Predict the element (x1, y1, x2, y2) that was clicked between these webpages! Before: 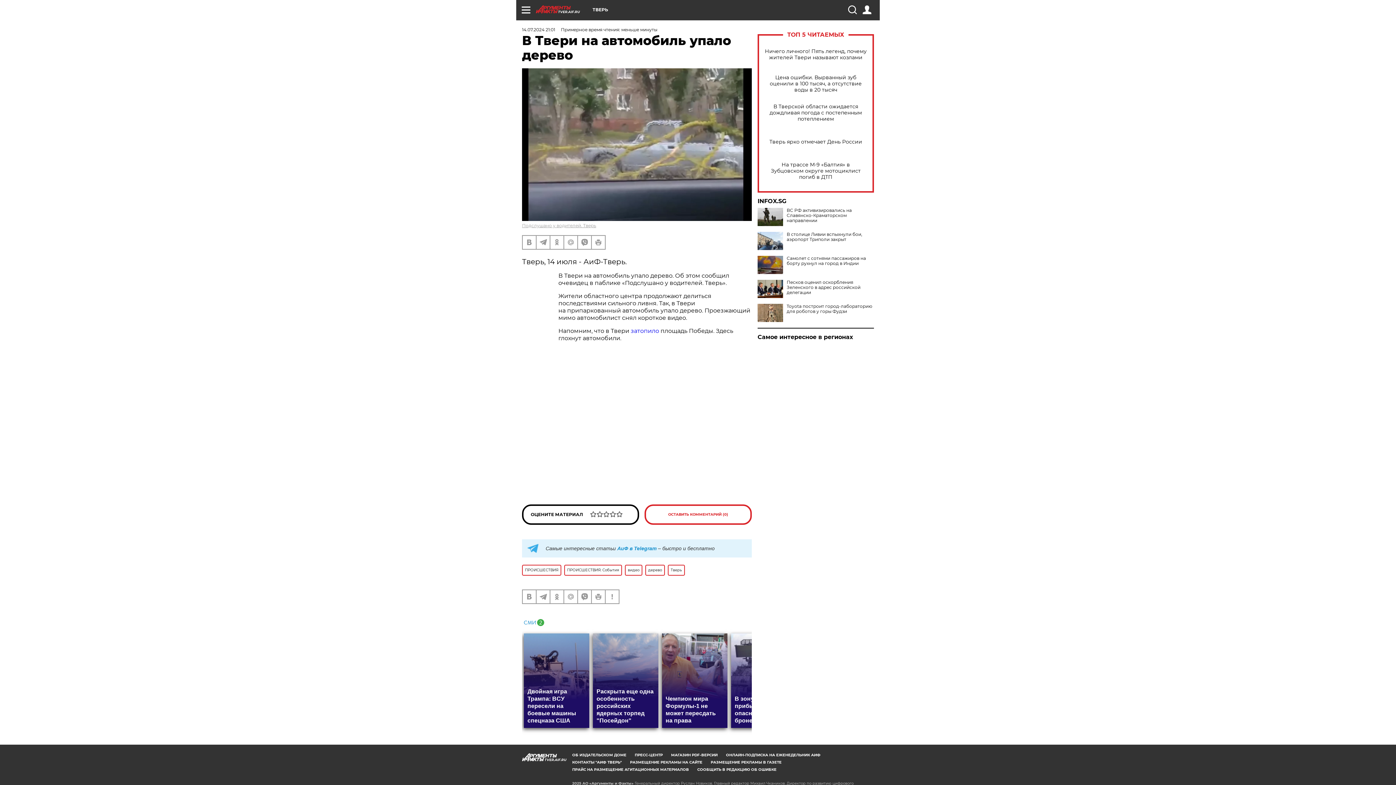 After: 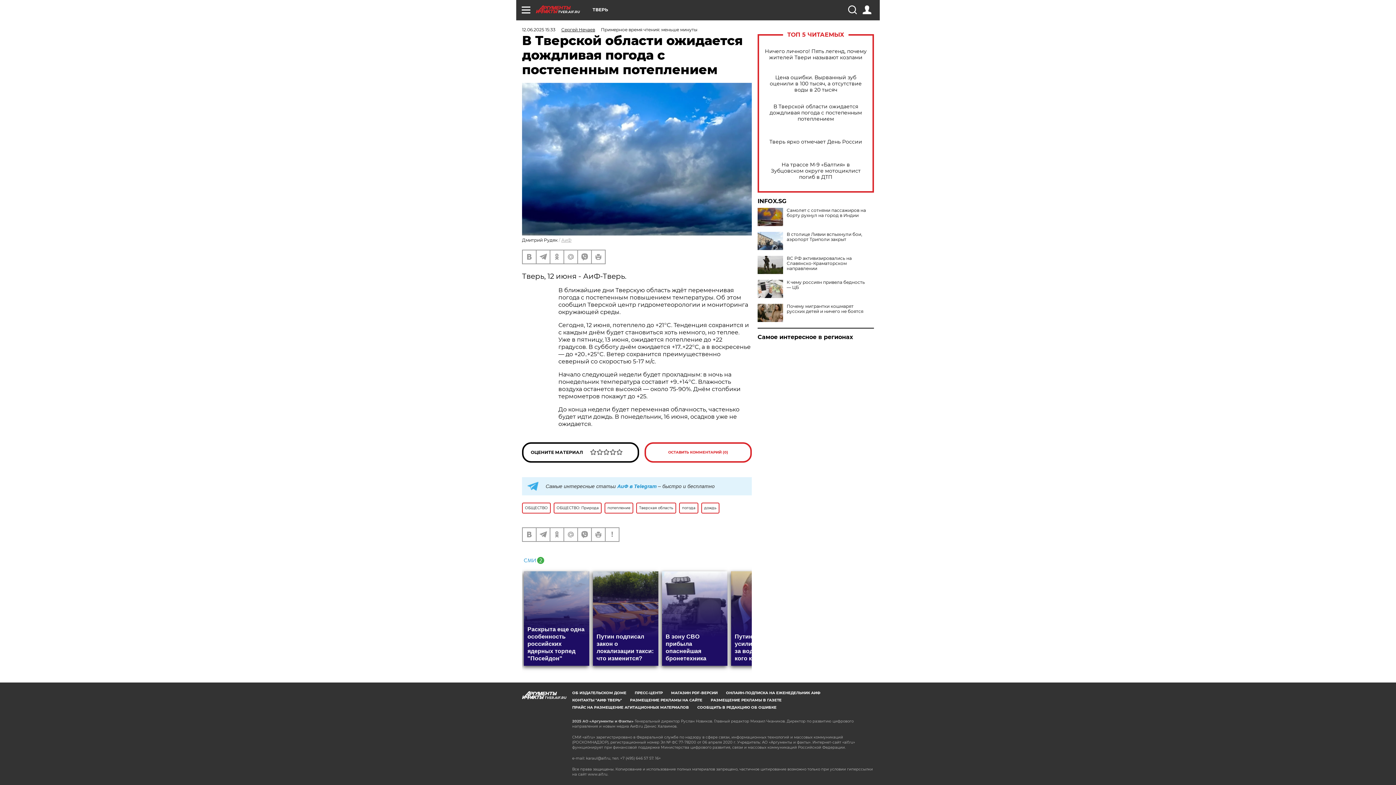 Action: label: В Тверской области ожидается дождливая погода с постепенным потеплением bbox: (765, 103, 866, 122)